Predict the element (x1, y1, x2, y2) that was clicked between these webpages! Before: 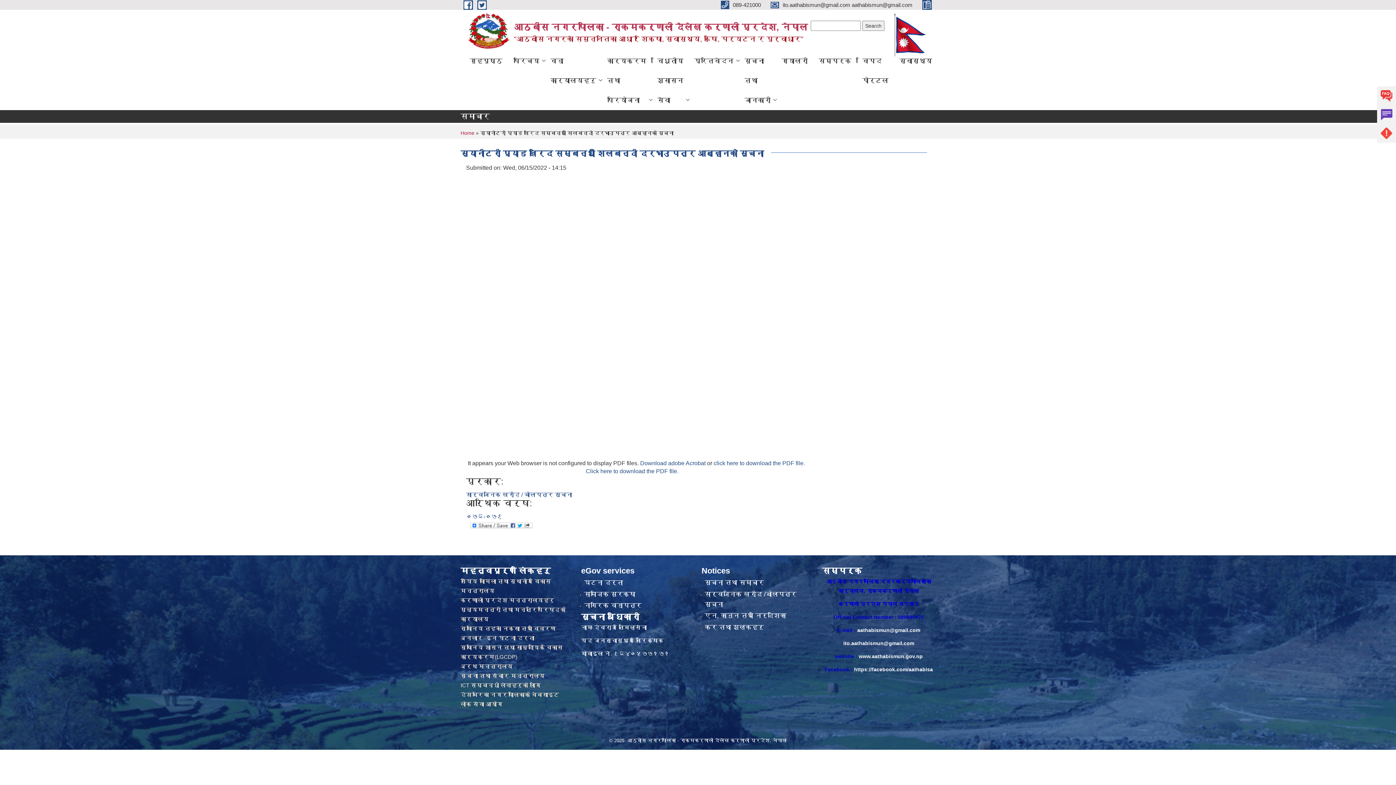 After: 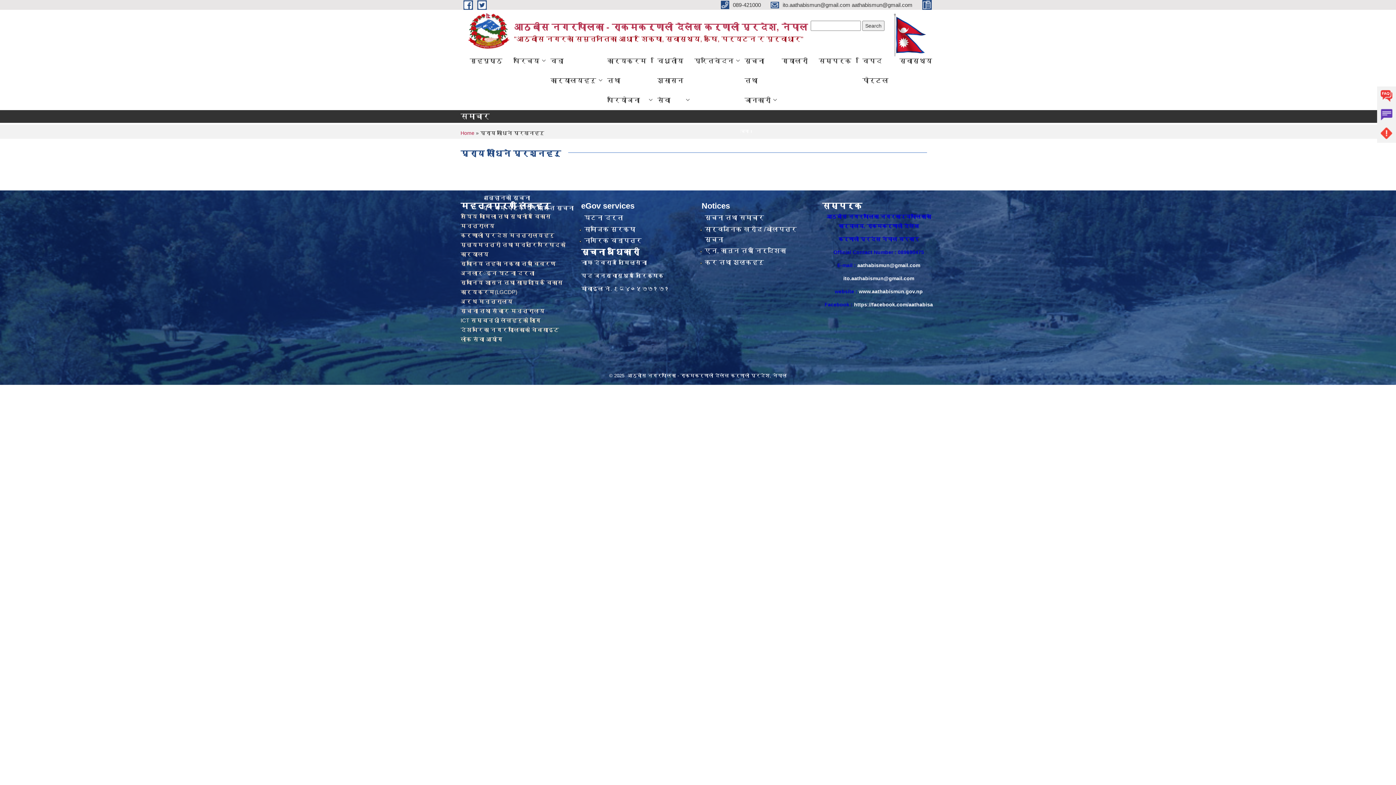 Action: label: FAQs bbox: (1377, 86, 1396, 105)